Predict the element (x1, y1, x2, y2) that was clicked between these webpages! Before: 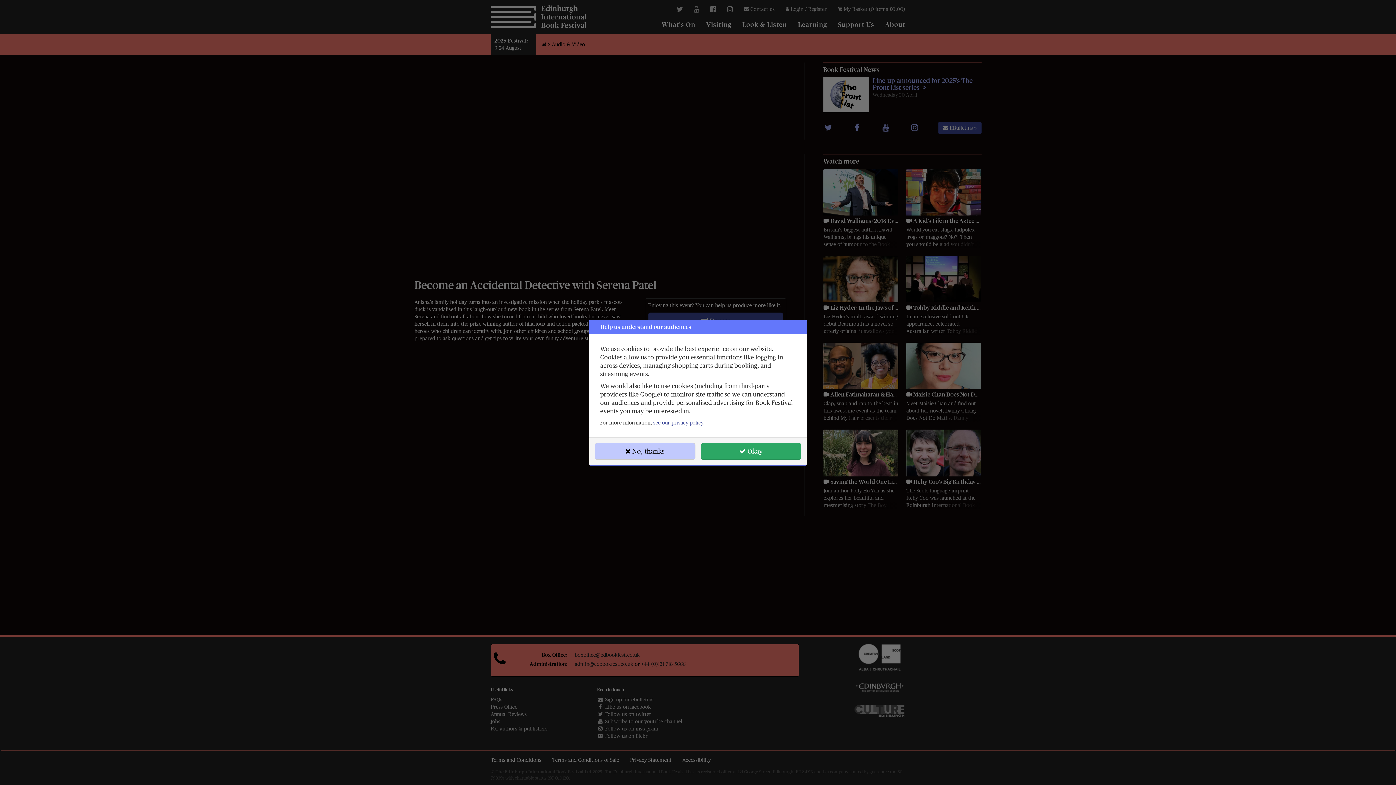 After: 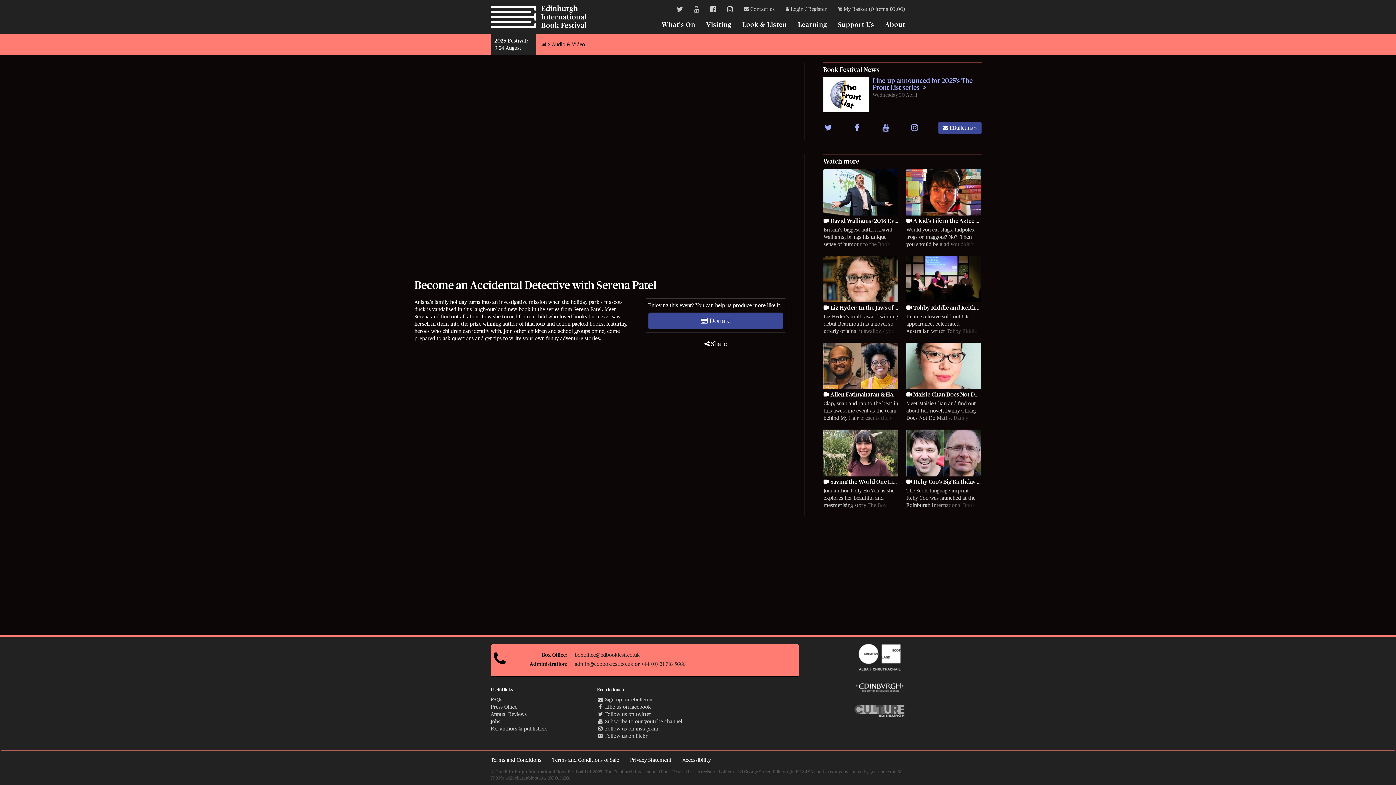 Action: bbox: (700, 443, 801, 459) label:  Okay